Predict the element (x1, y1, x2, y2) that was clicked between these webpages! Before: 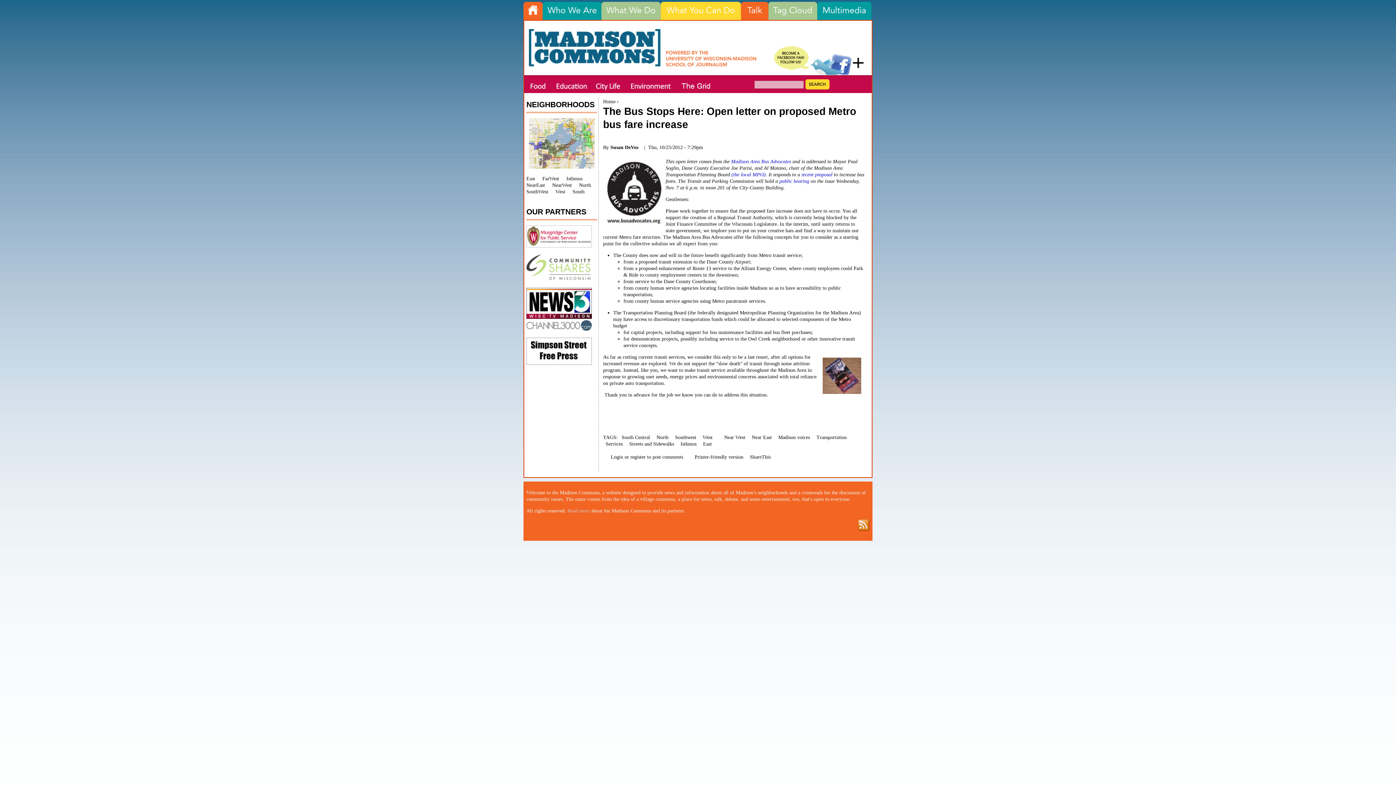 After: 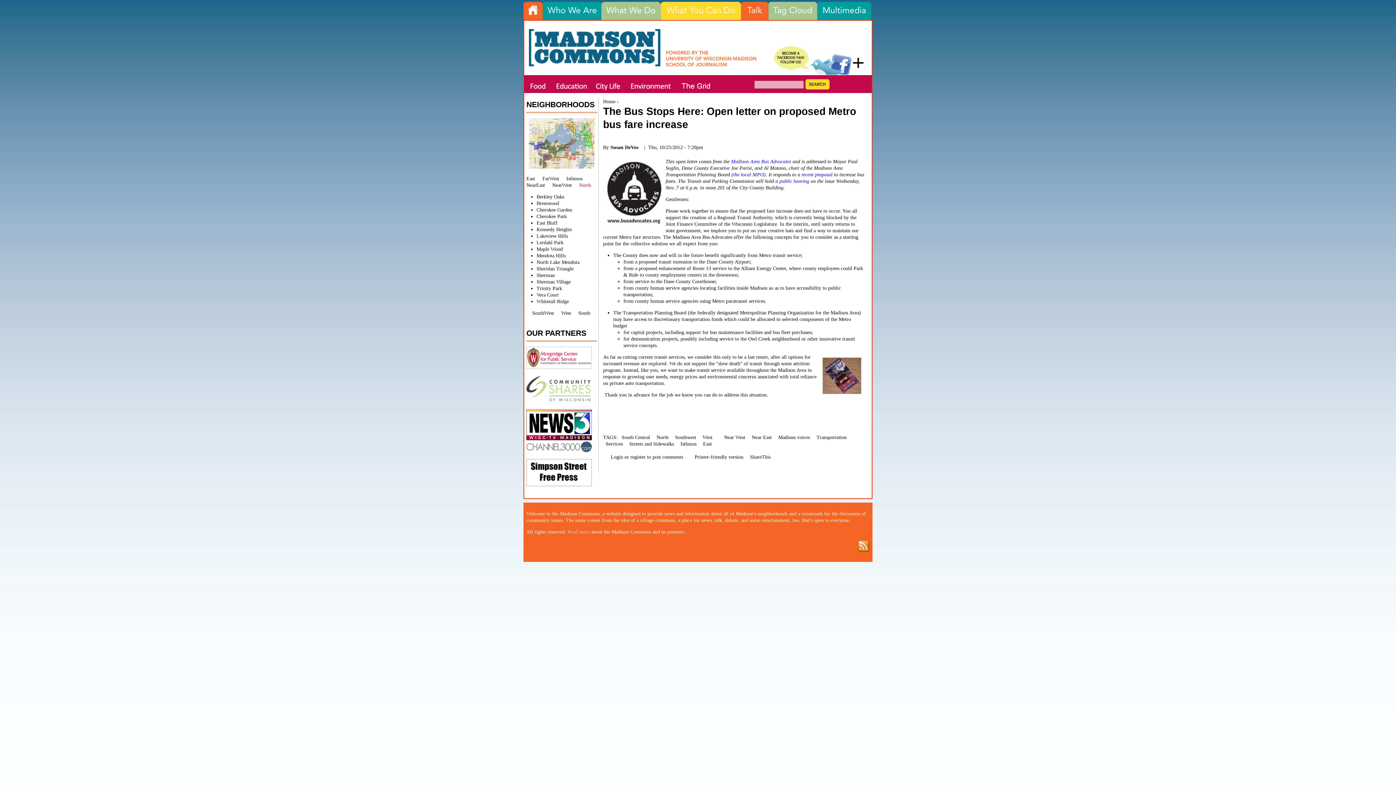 Action: bbox: (579, 182, 591, 188) label: North